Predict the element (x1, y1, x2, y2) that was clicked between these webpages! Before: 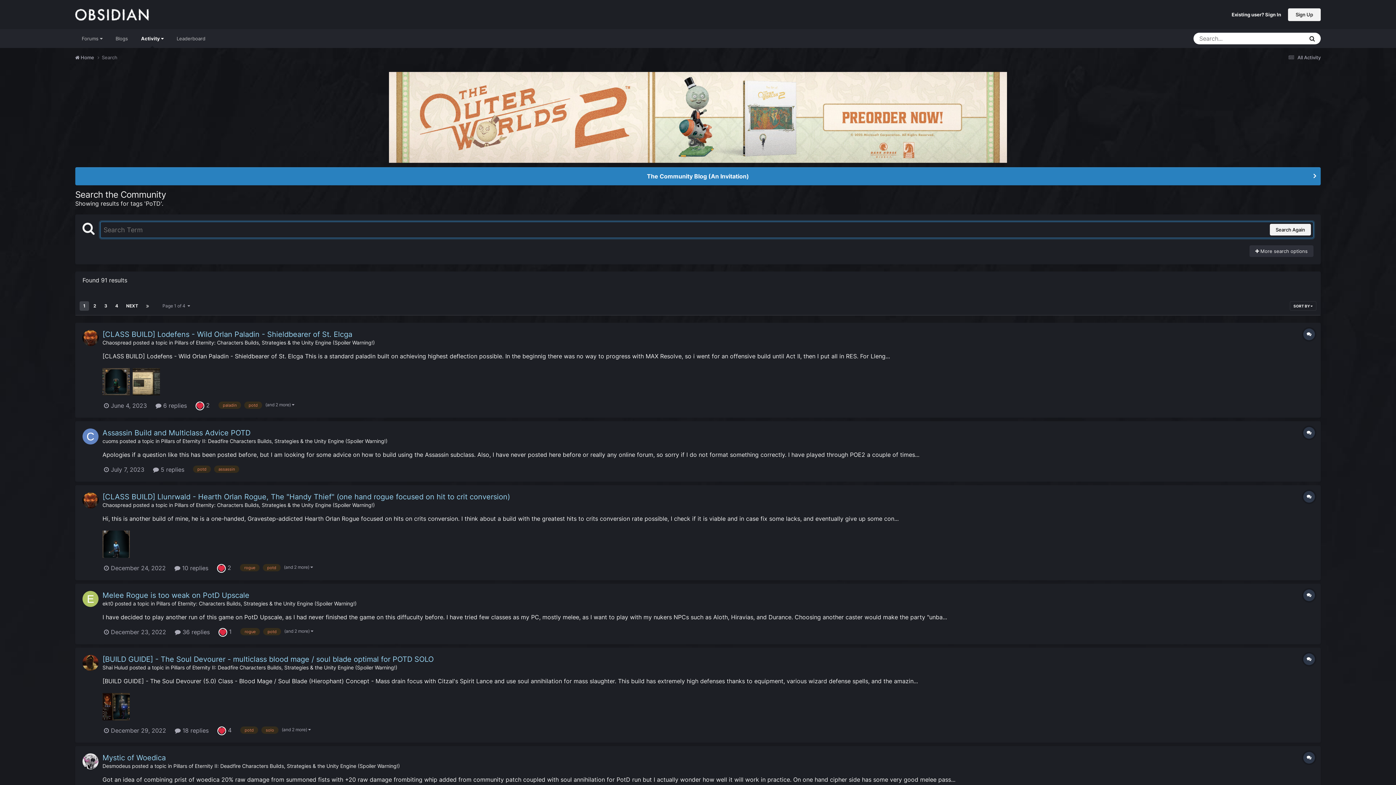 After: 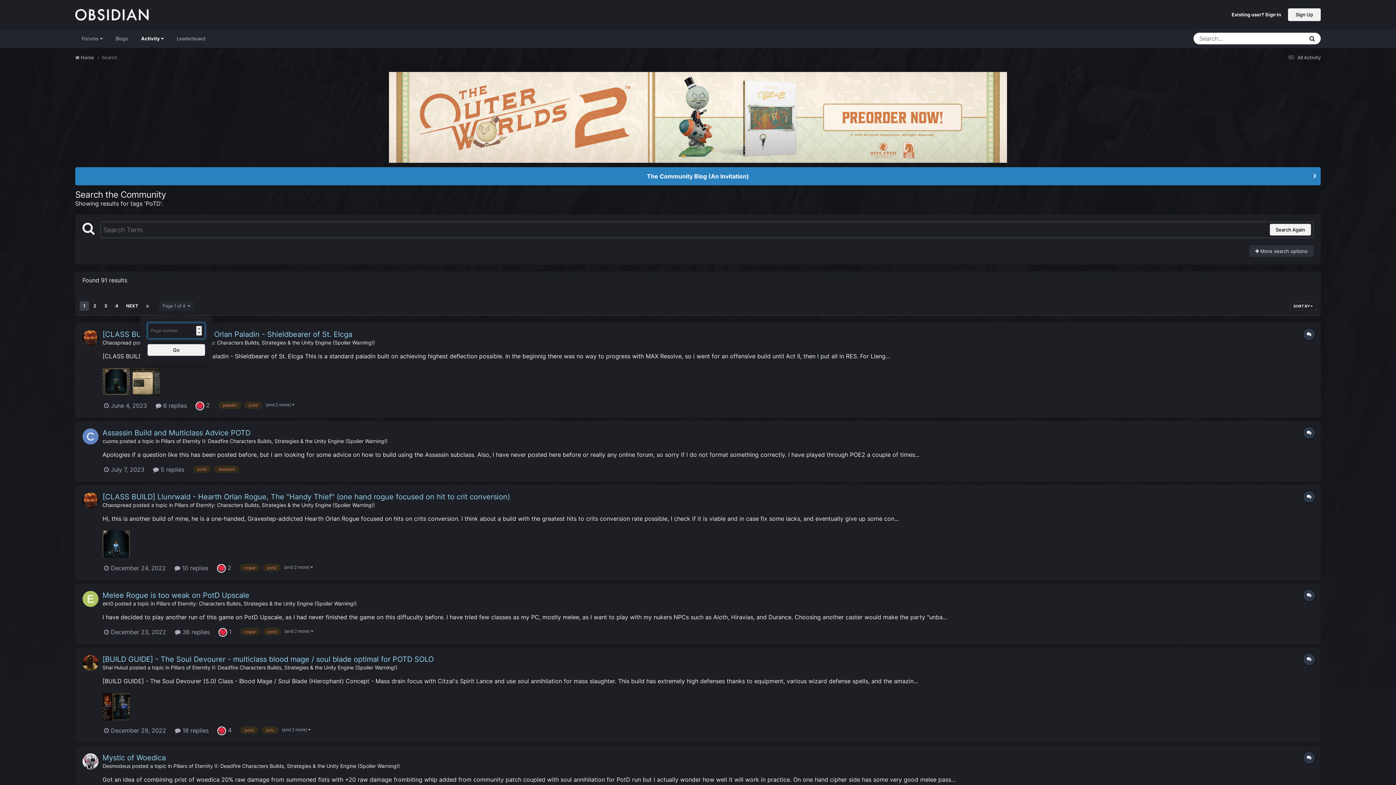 Action: label: Page 1 of 4   bbox: (158, 301, 193, 310)